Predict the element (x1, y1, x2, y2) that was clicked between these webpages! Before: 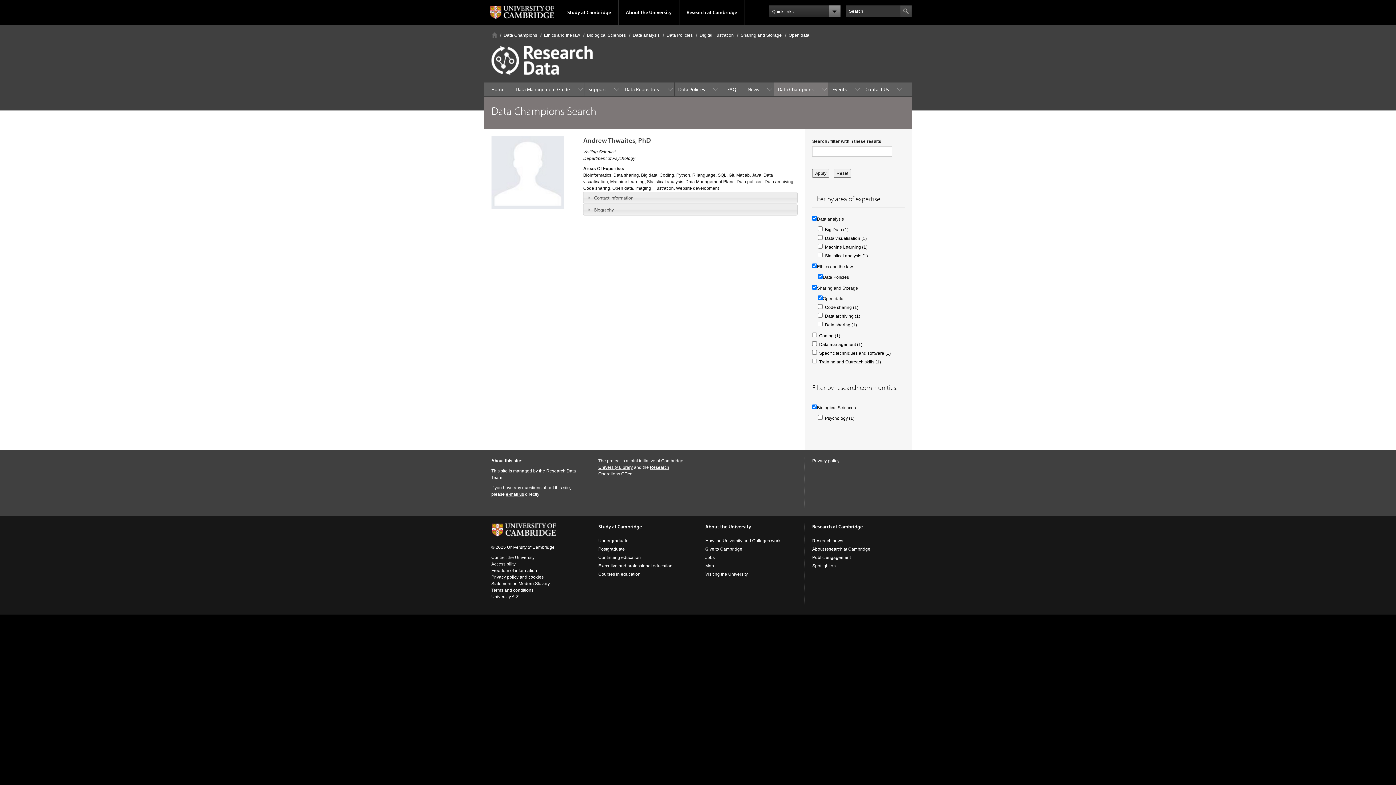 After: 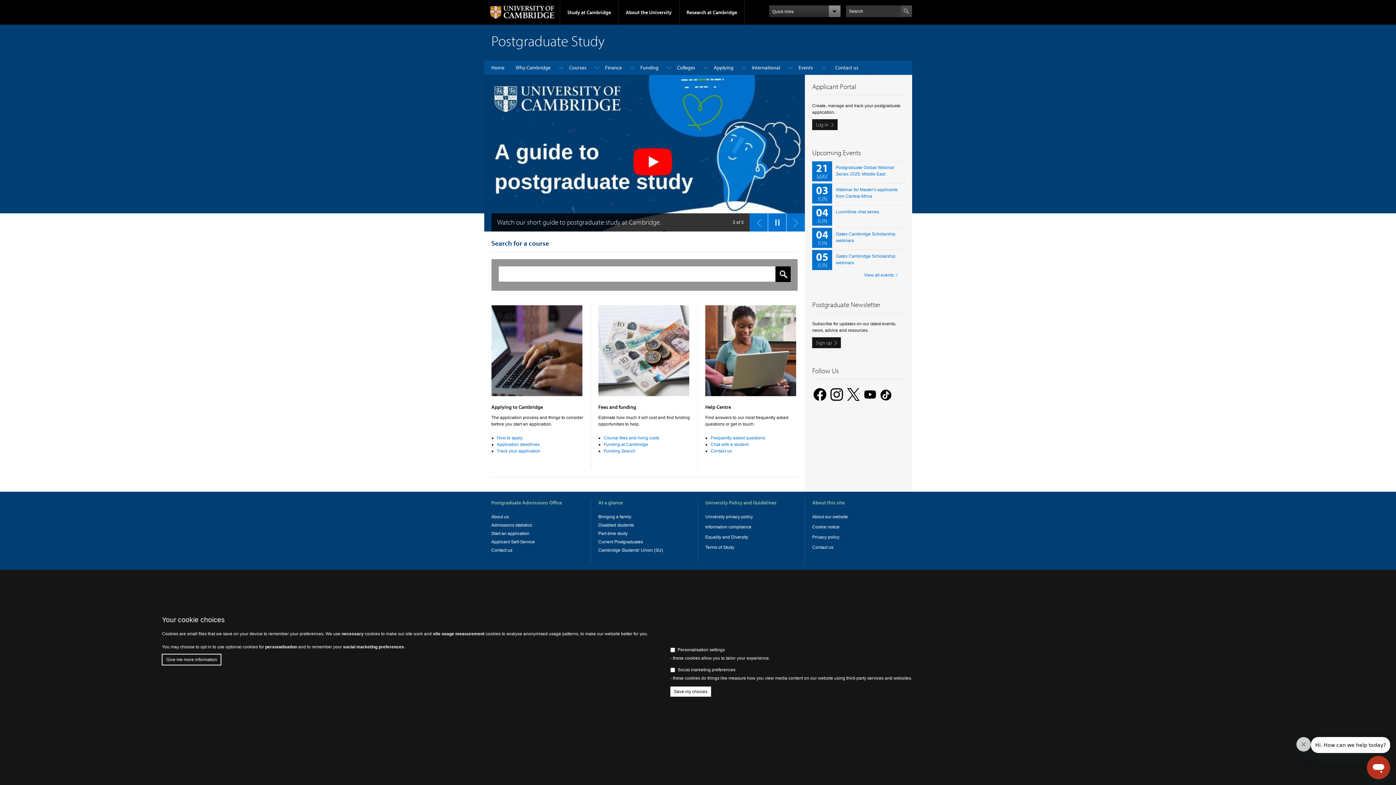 Action: label: Postgraduate bbox: (598, 546, 625, 552)